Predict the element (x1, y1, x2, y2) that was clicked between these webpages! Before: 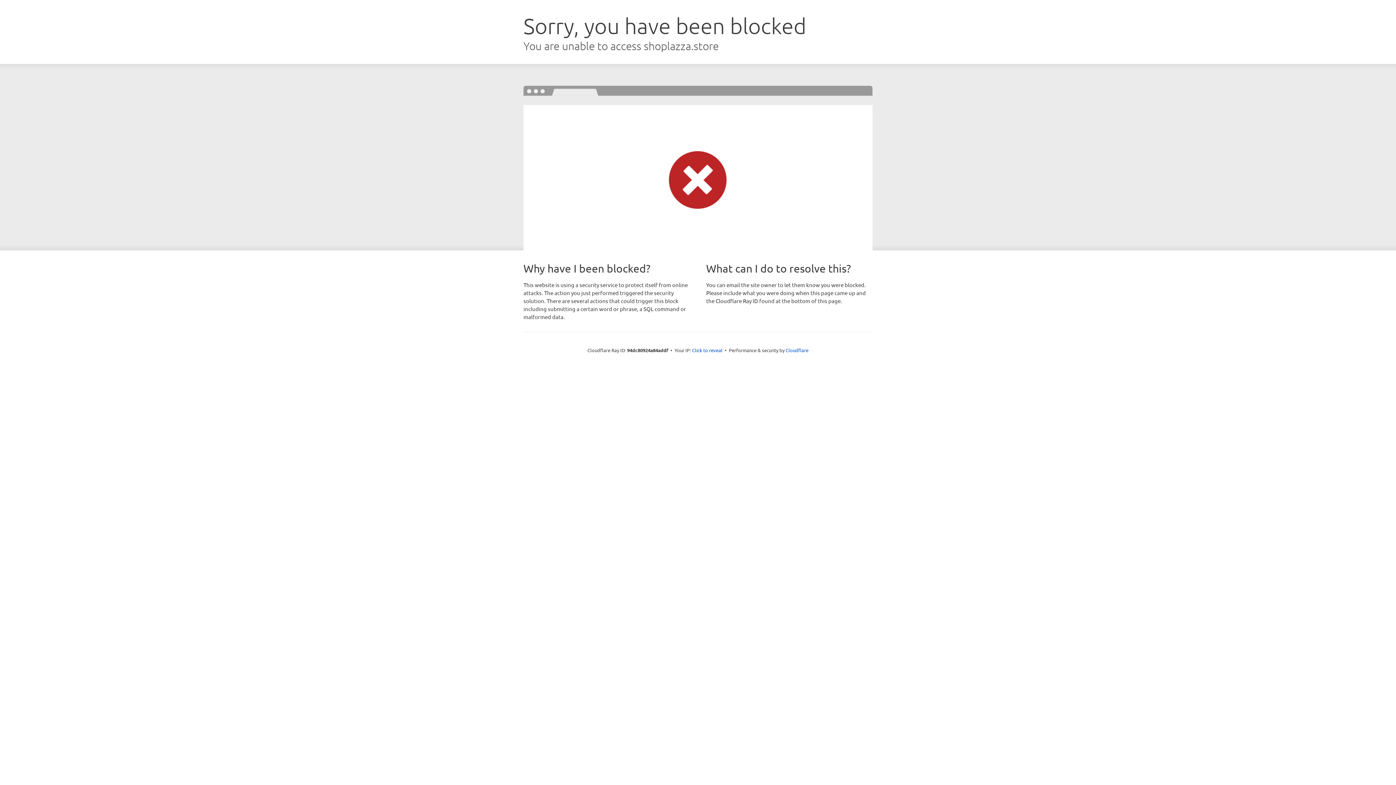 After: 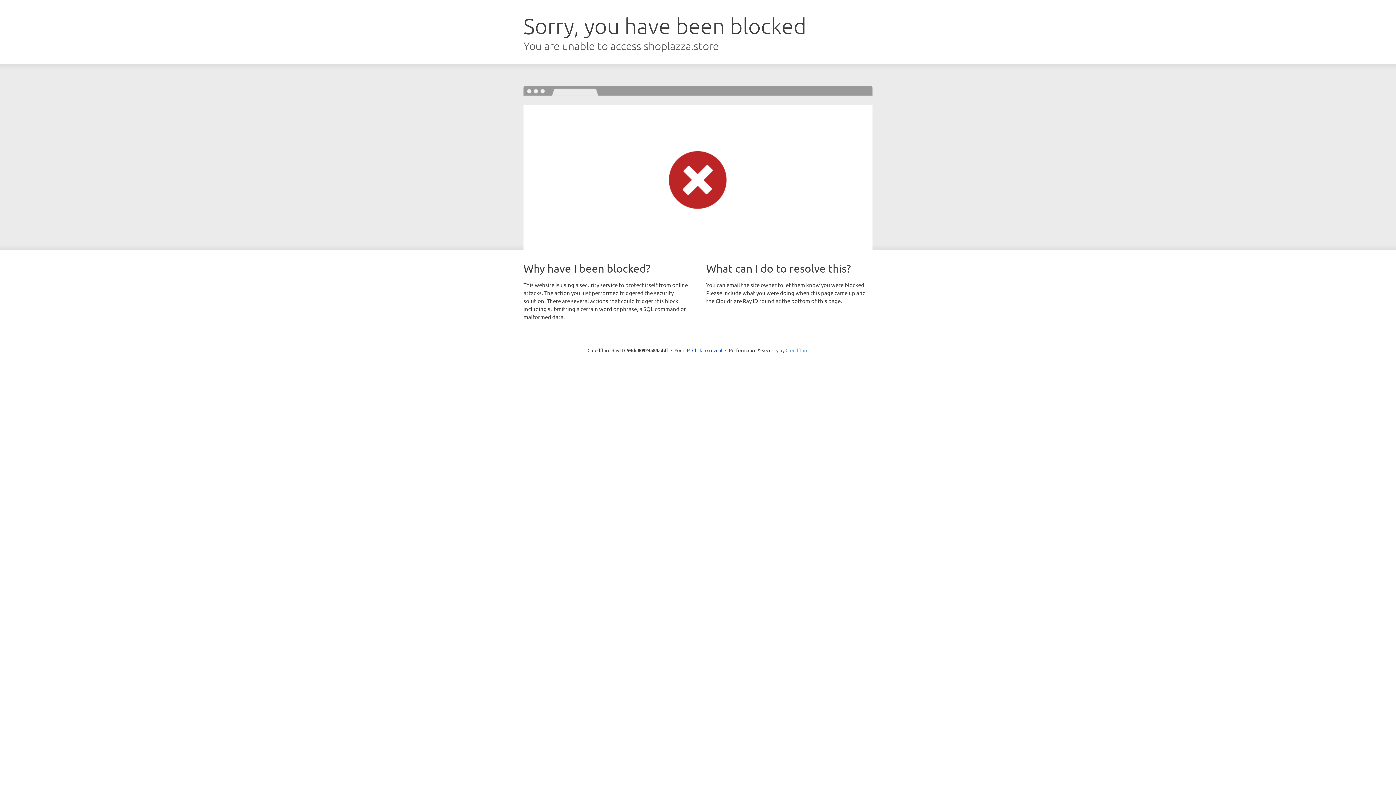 Action: bbox: (785, 347, 808, 353) label: Cloudflare